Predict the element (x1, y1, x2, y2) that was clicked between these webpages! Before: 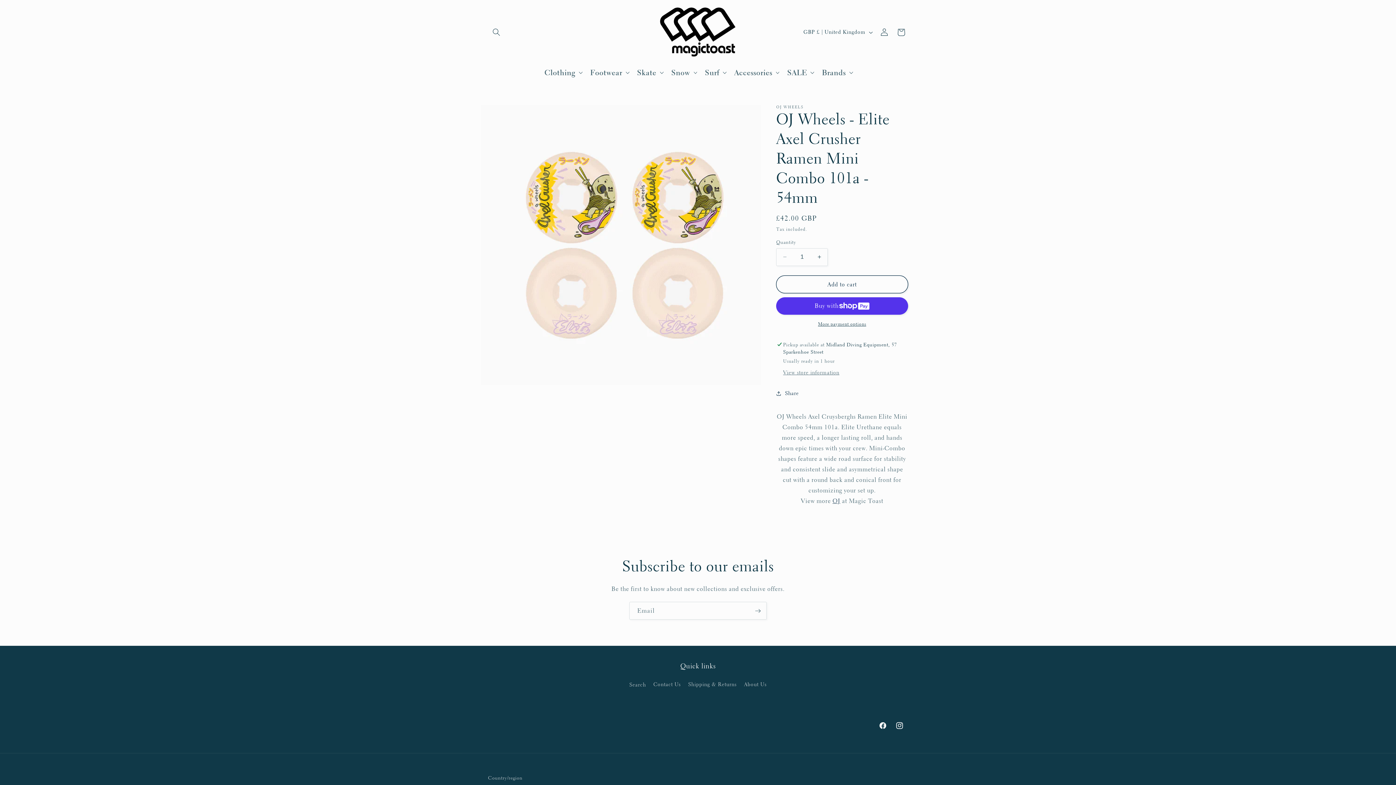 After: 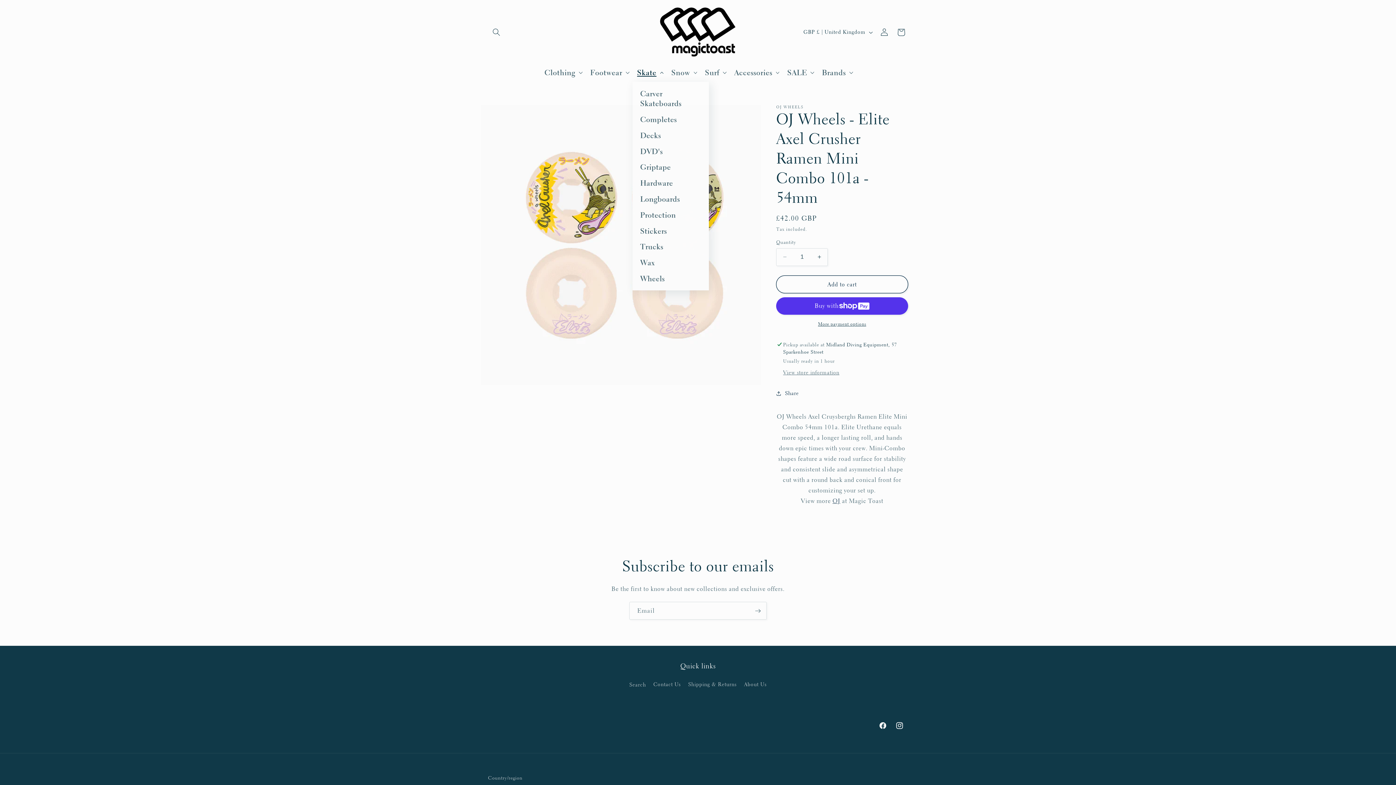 Action: bbox: (632, 63, 666, 81) label: Skate